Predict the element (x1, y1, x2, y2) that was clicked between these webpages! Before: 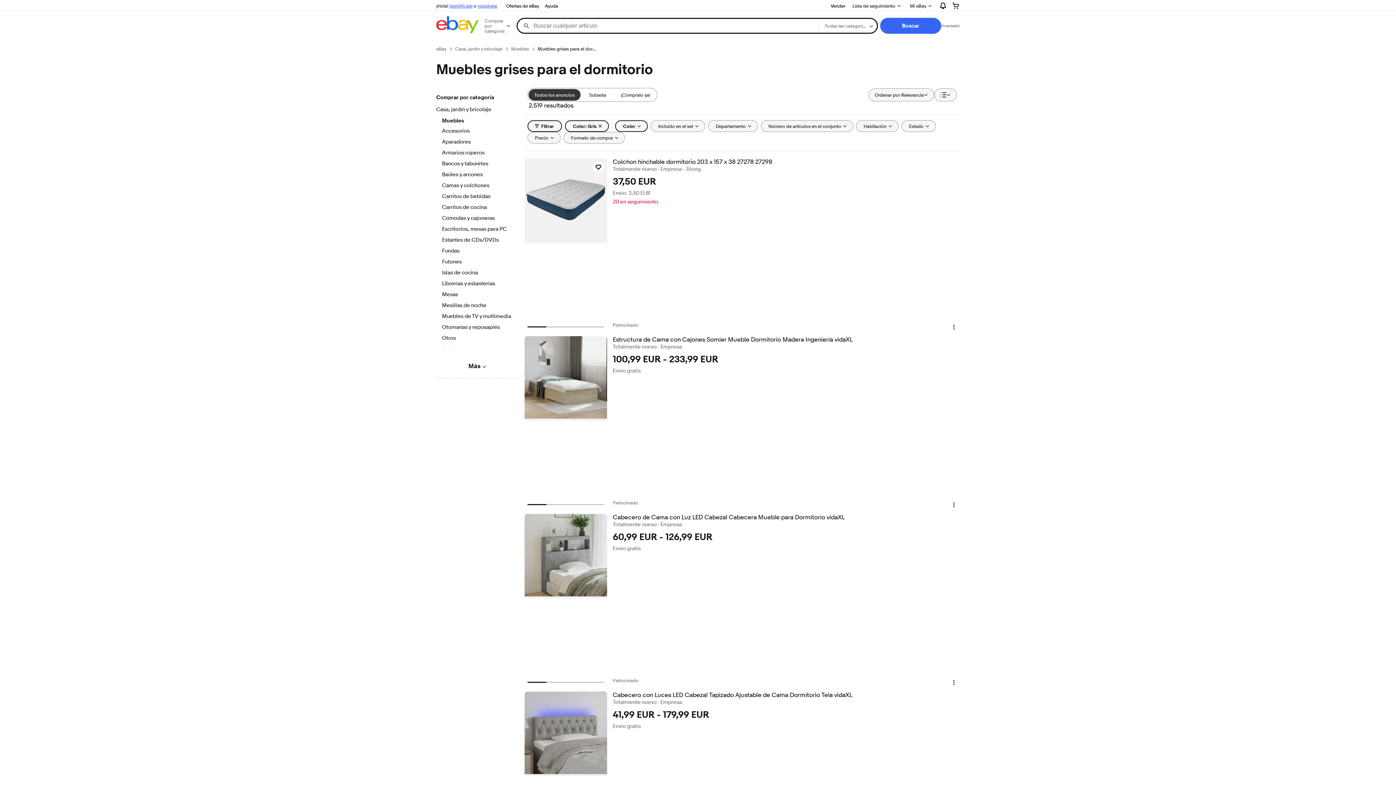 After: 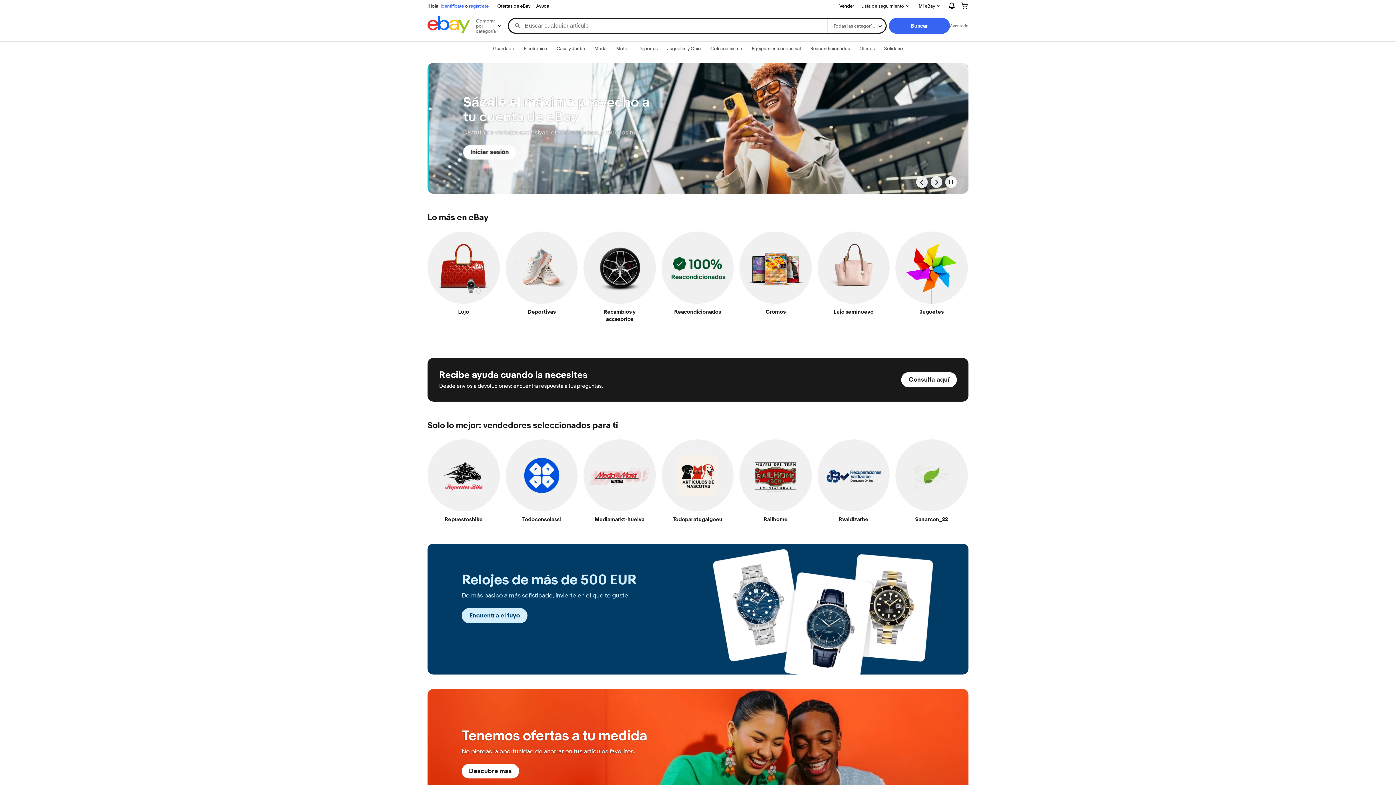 Action: bbox: (436, 16, 478, 35)